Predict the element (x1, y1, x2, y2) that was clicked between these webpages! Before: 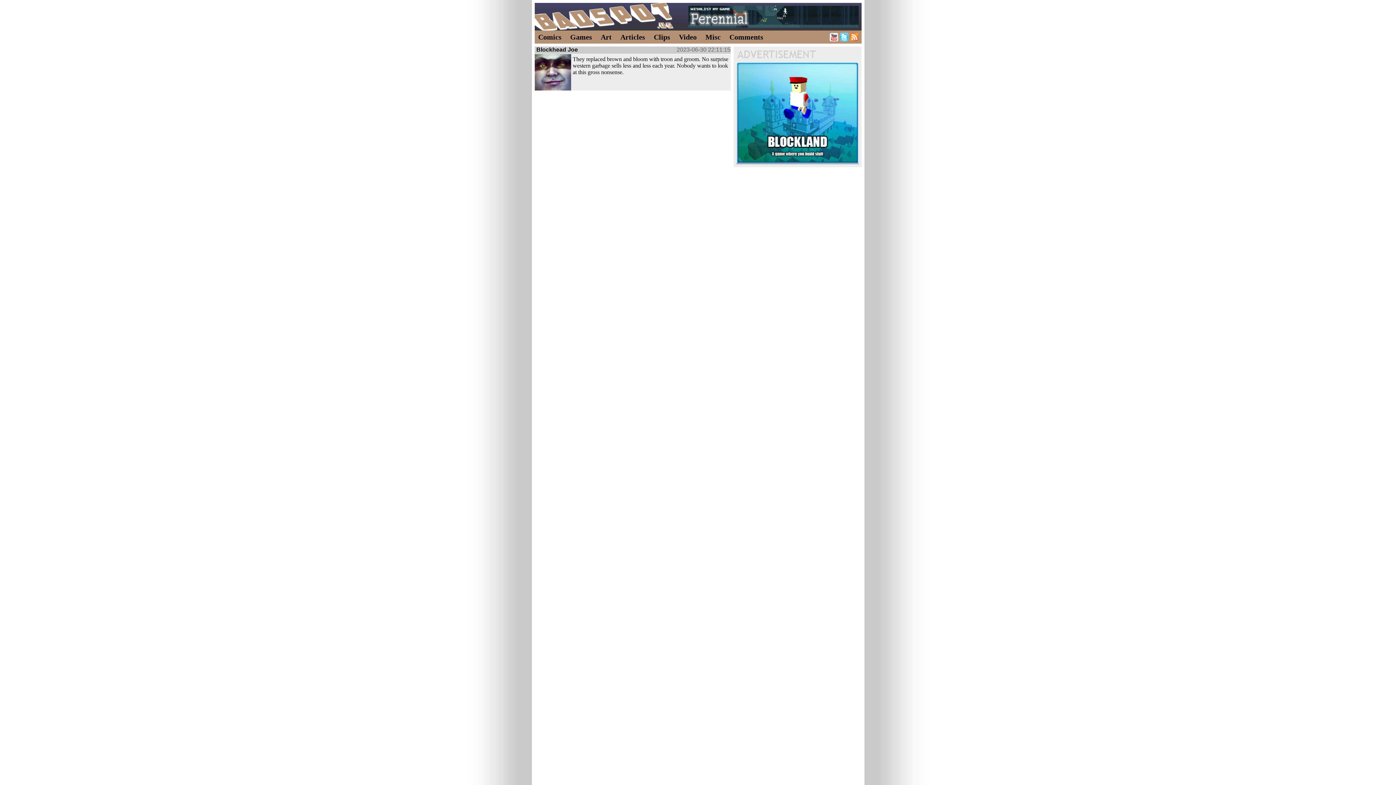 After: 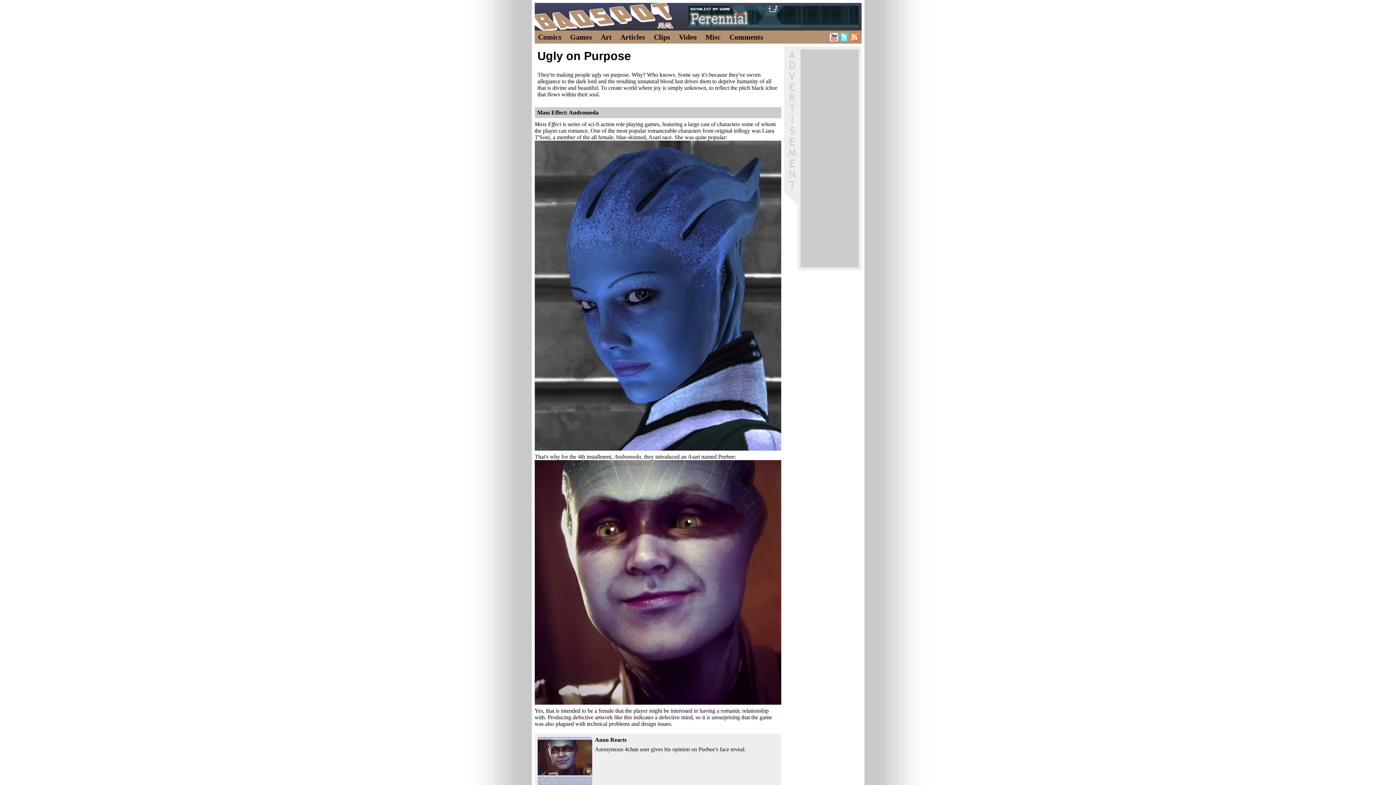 Action: bbox: (534, 54, 571, 90)